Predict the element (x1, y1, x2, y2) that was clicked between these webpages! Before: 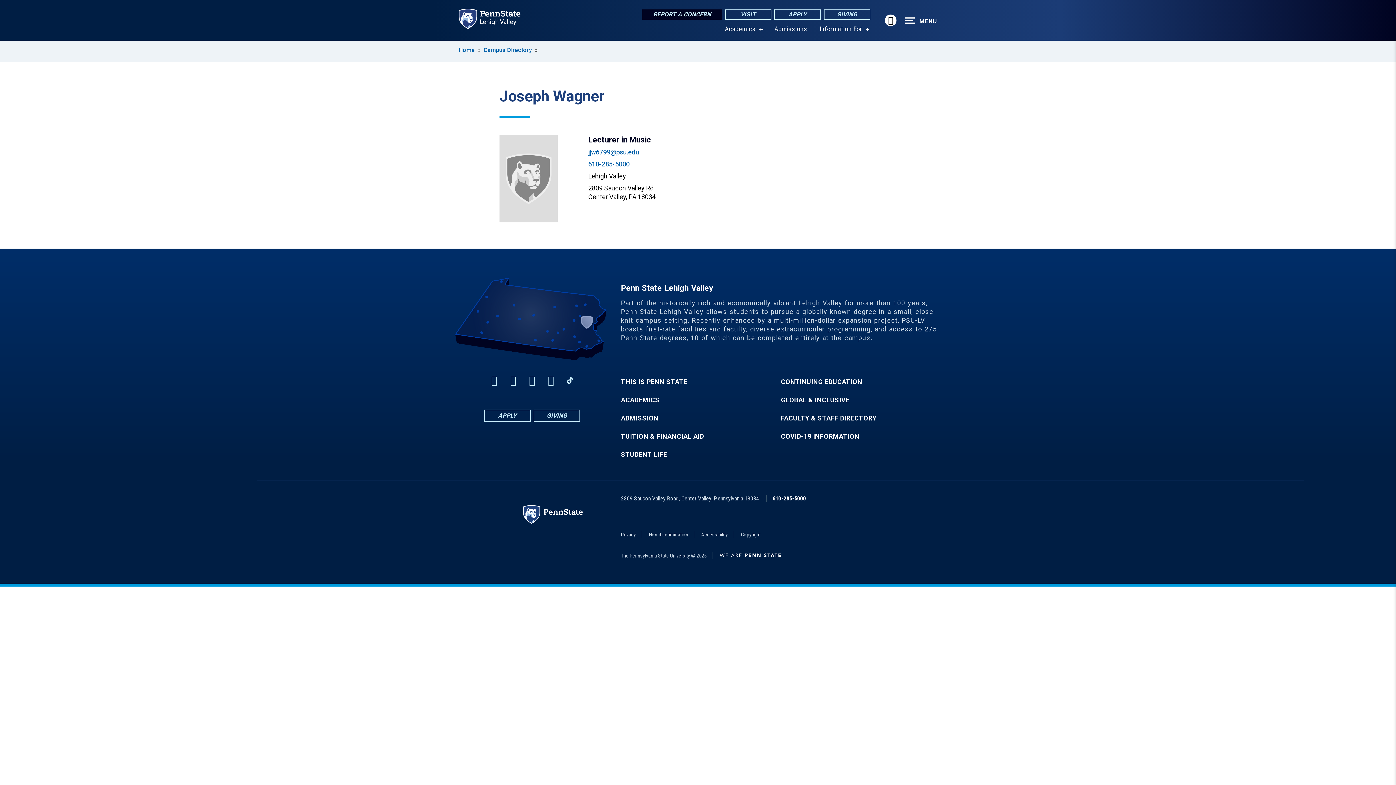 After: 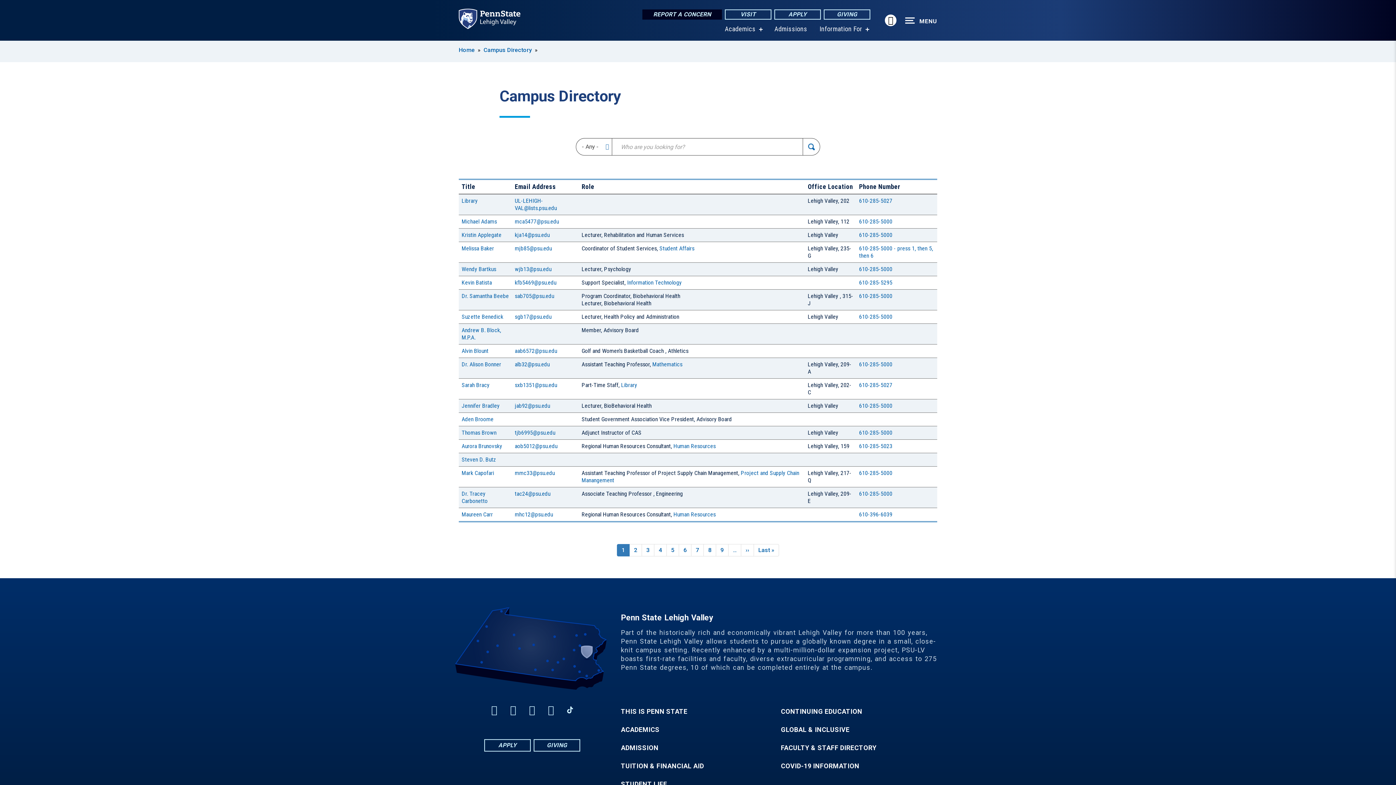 Action: label: FACULTY & STAFF DIRECTORY bbox: (781, 414, 901, 422)